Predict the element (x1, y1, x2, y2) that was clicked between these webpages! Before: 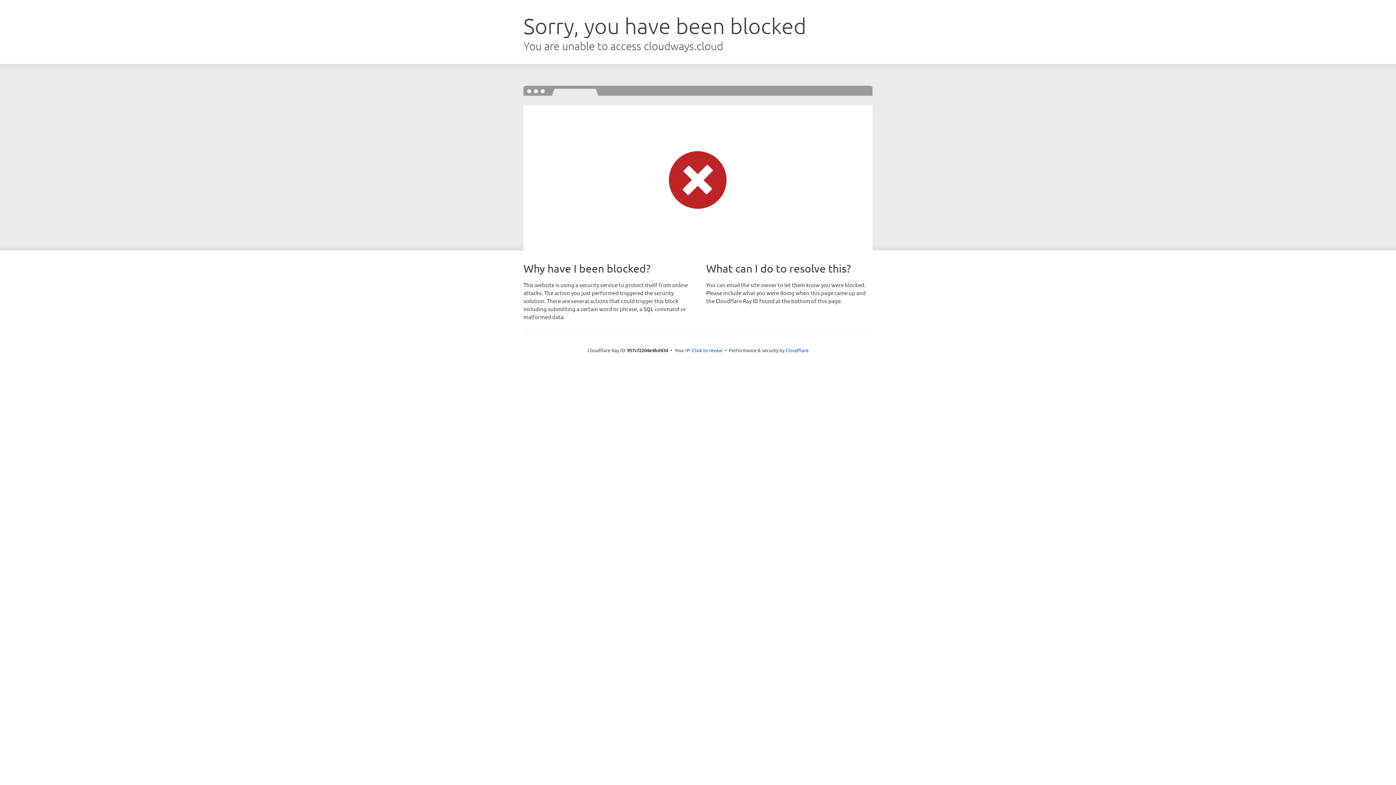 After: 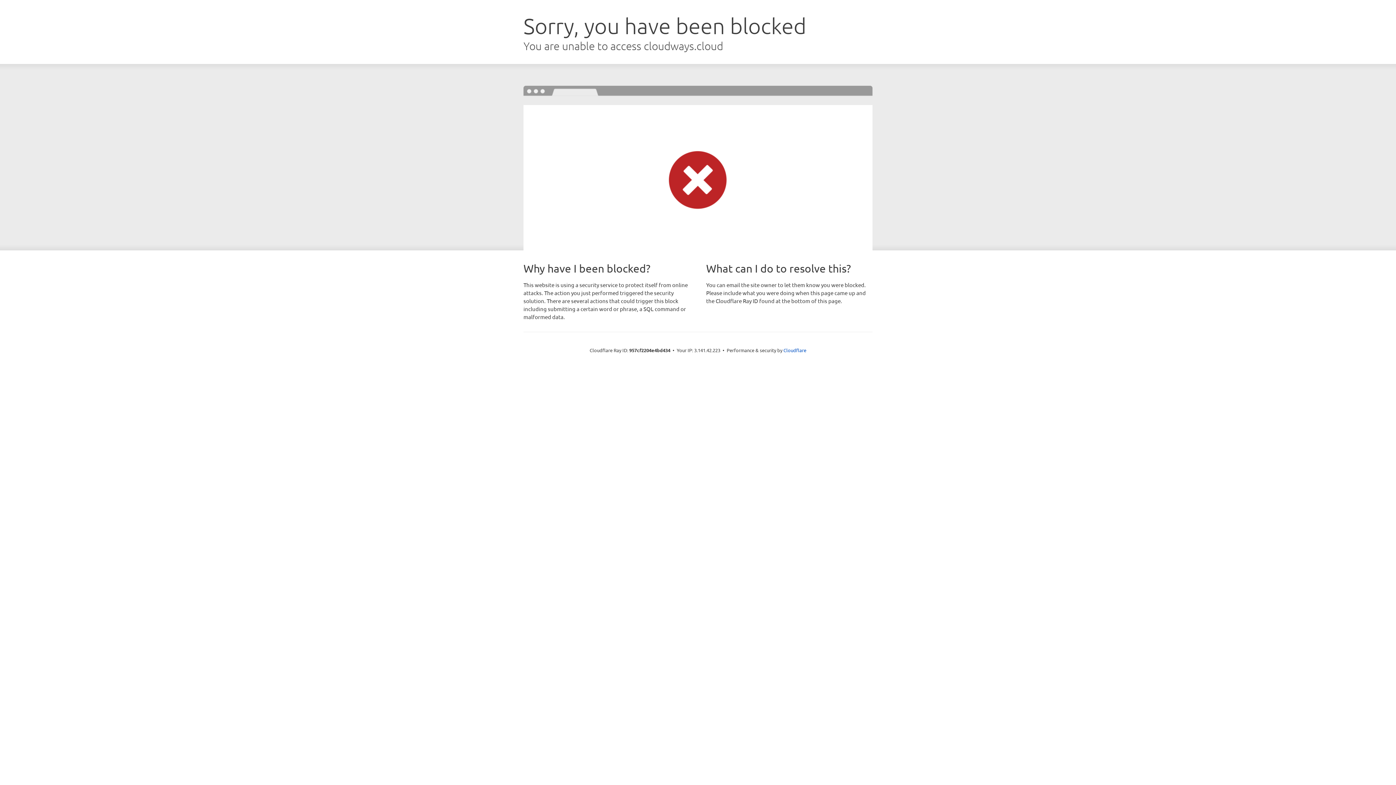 Action: label: Click to reveal bbox: (692, 346, 722, 353)